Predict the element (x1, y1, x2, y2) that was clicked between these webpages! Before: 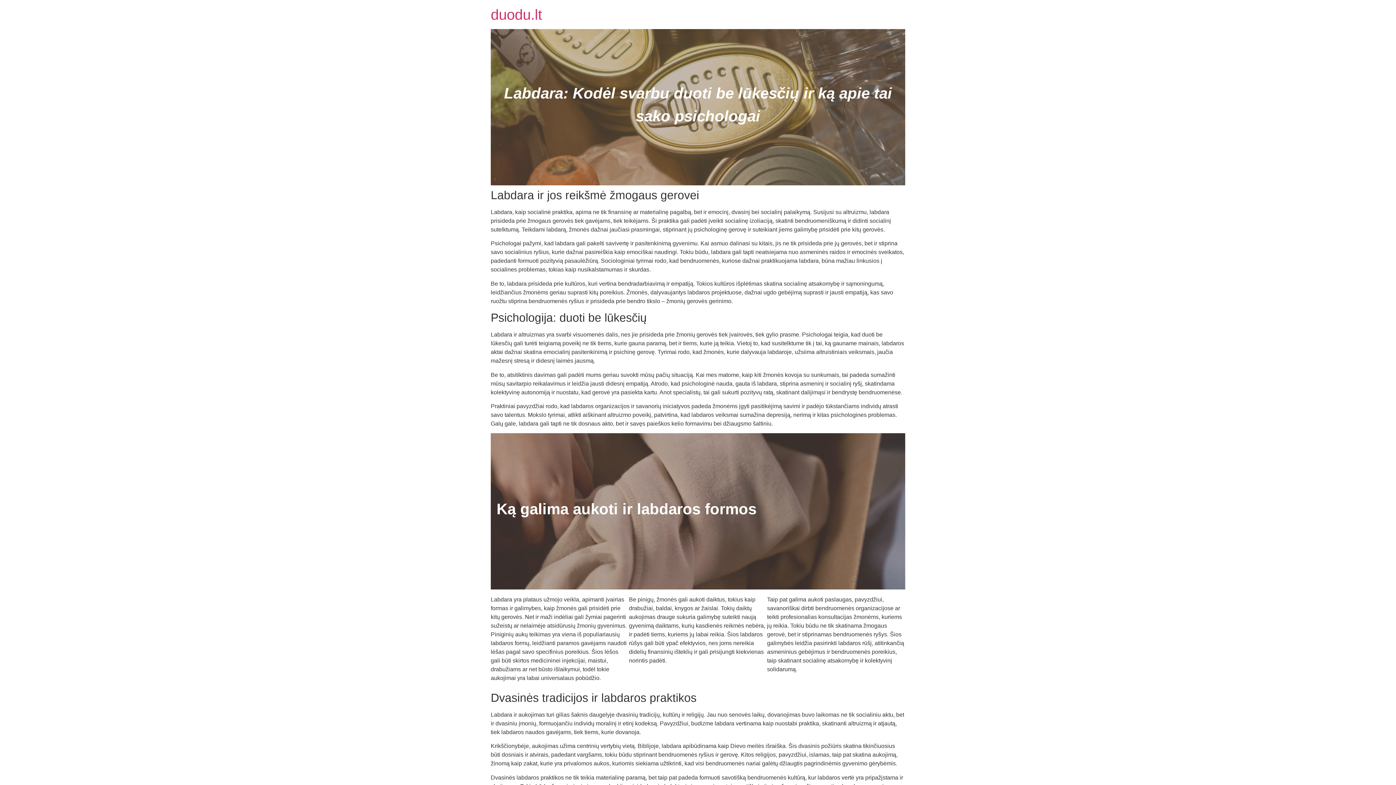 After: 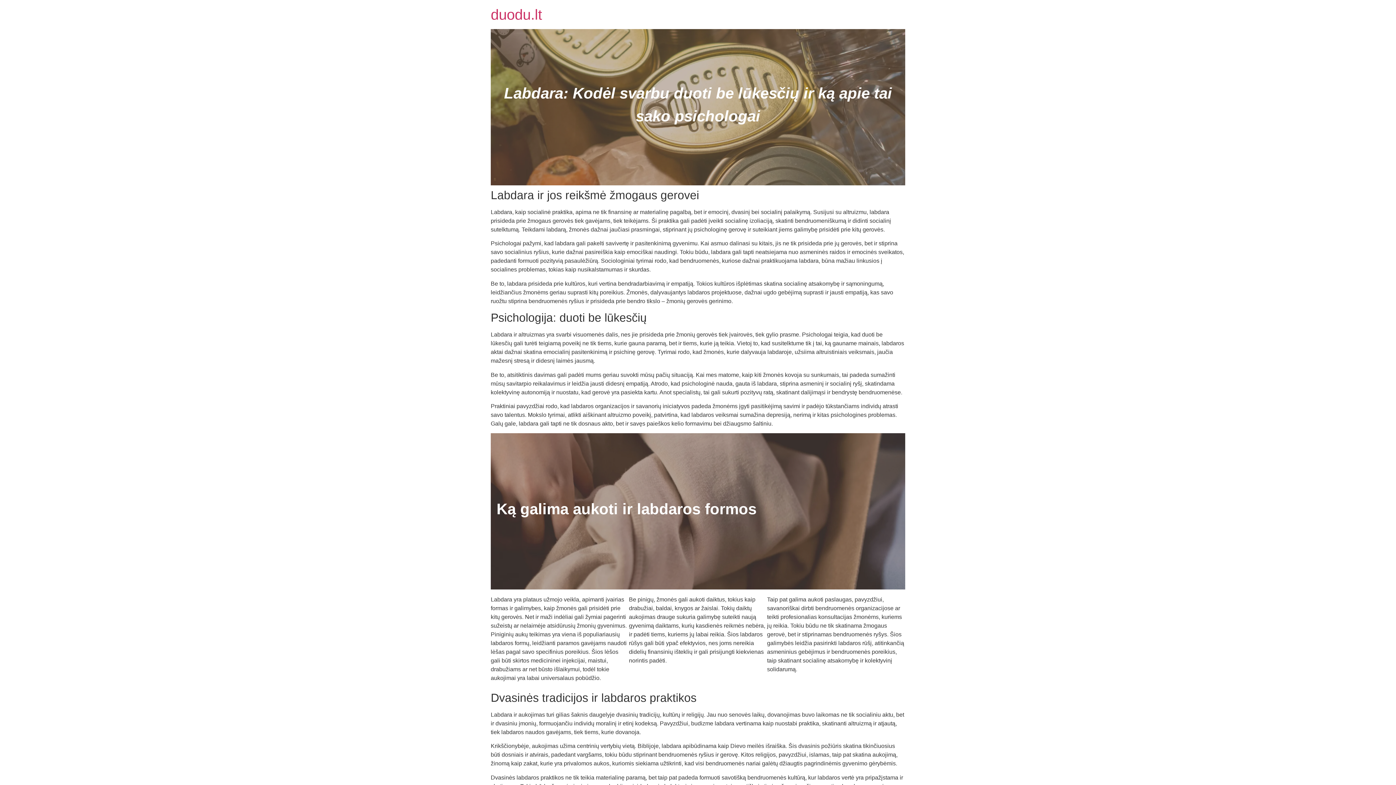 Action: label: duodu.lt bbox: (490, 6, 542, 22)